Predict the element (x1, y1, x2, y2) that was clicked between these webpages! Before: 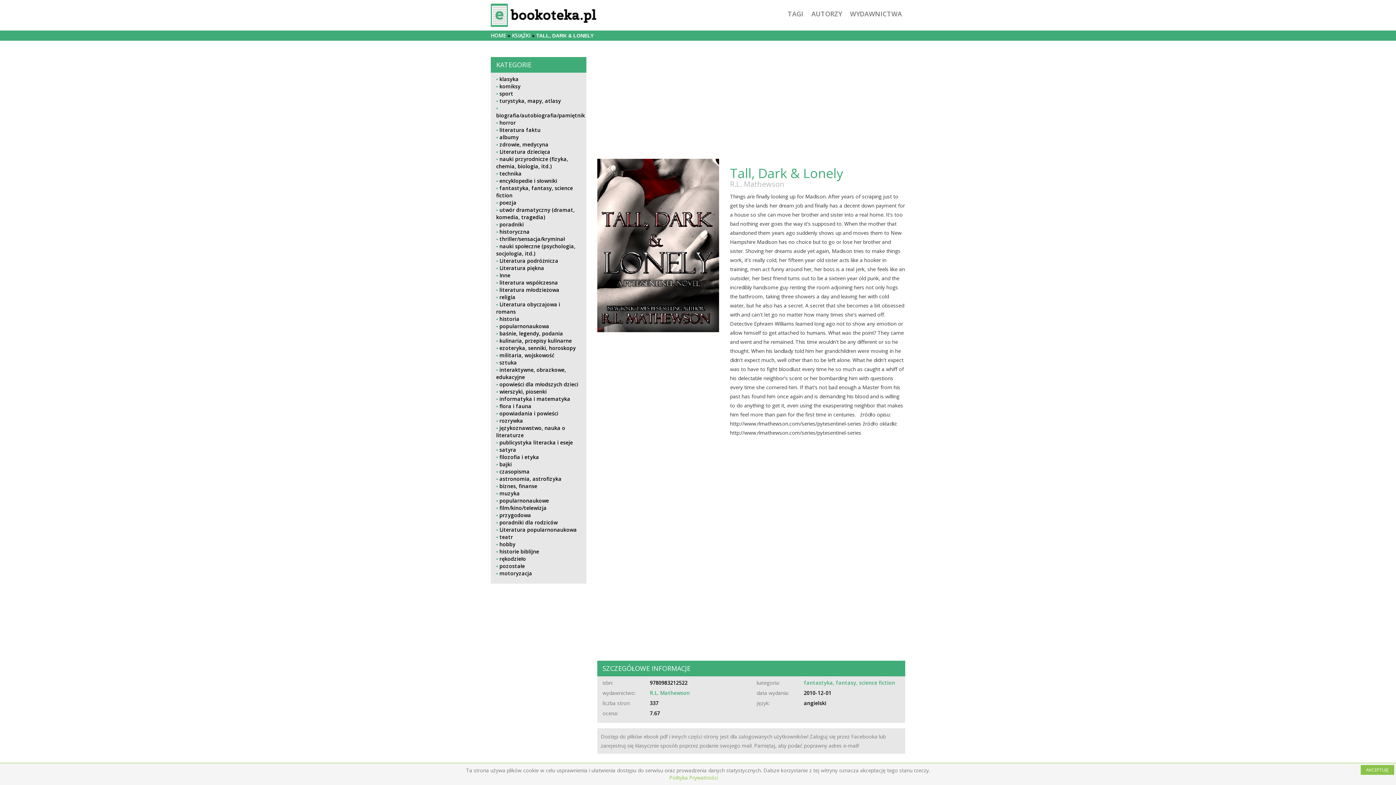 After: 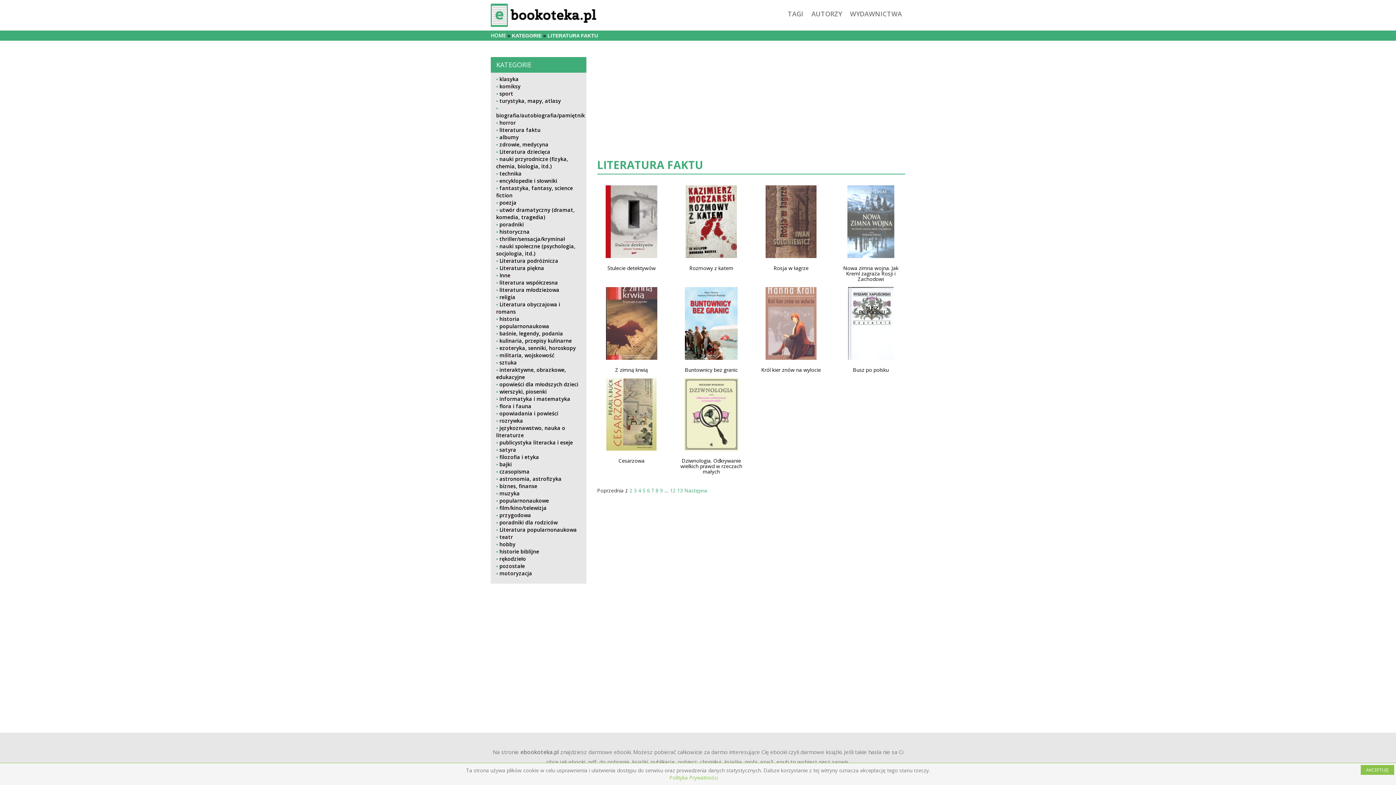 Action: bbox: (499, 126, 540, 133) label: literatura faktu